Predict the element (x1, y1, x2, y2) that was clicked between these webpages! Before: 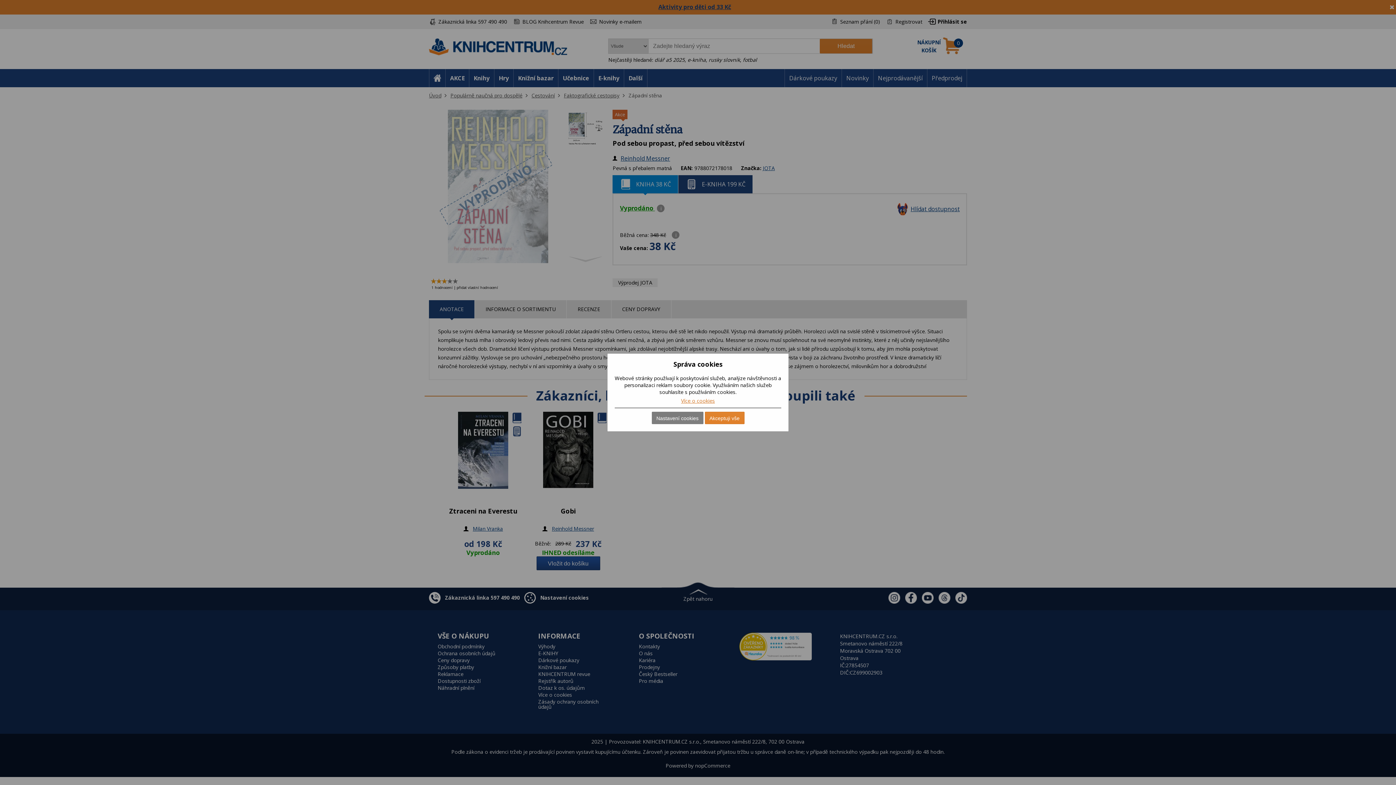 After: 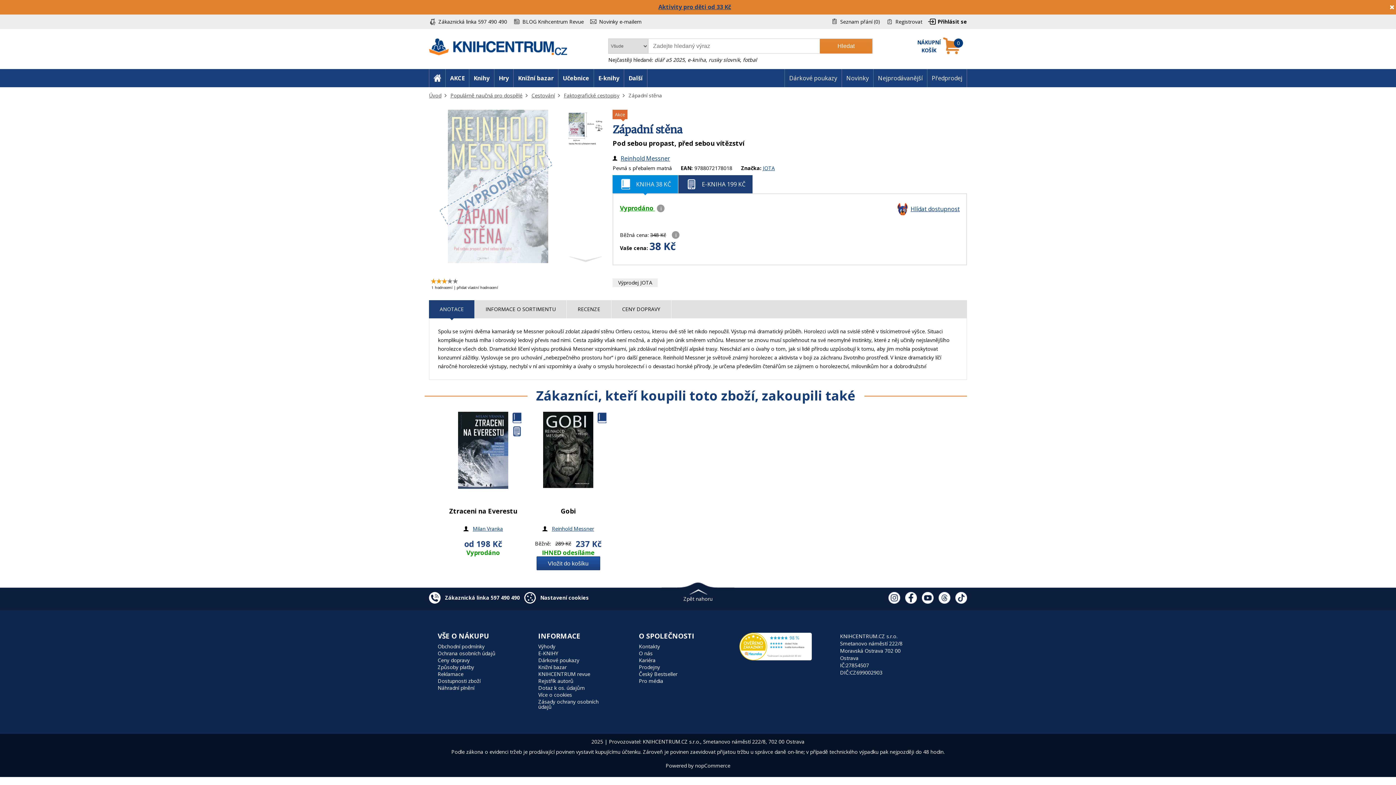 Action: bbox: (704, 412, 744, 424) label: Akceptuji vše